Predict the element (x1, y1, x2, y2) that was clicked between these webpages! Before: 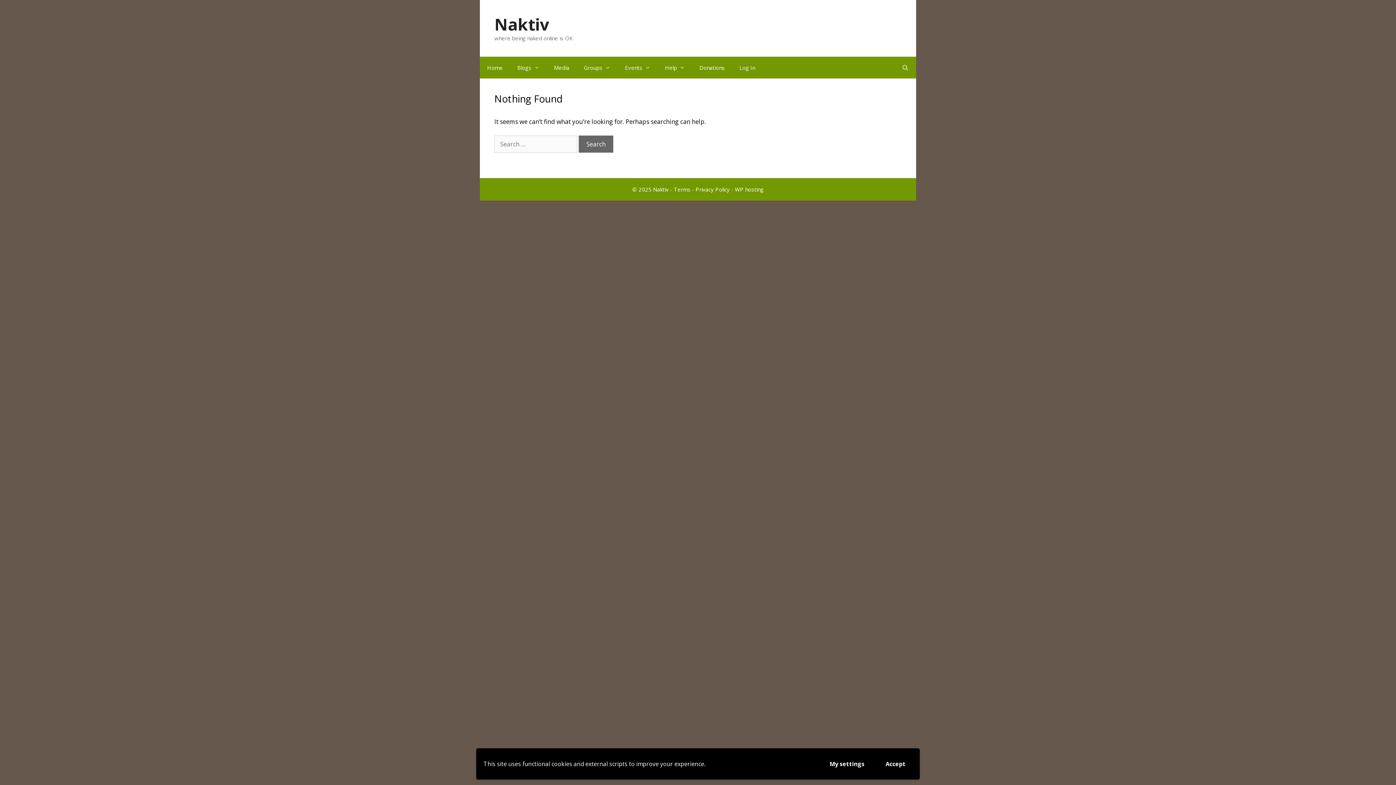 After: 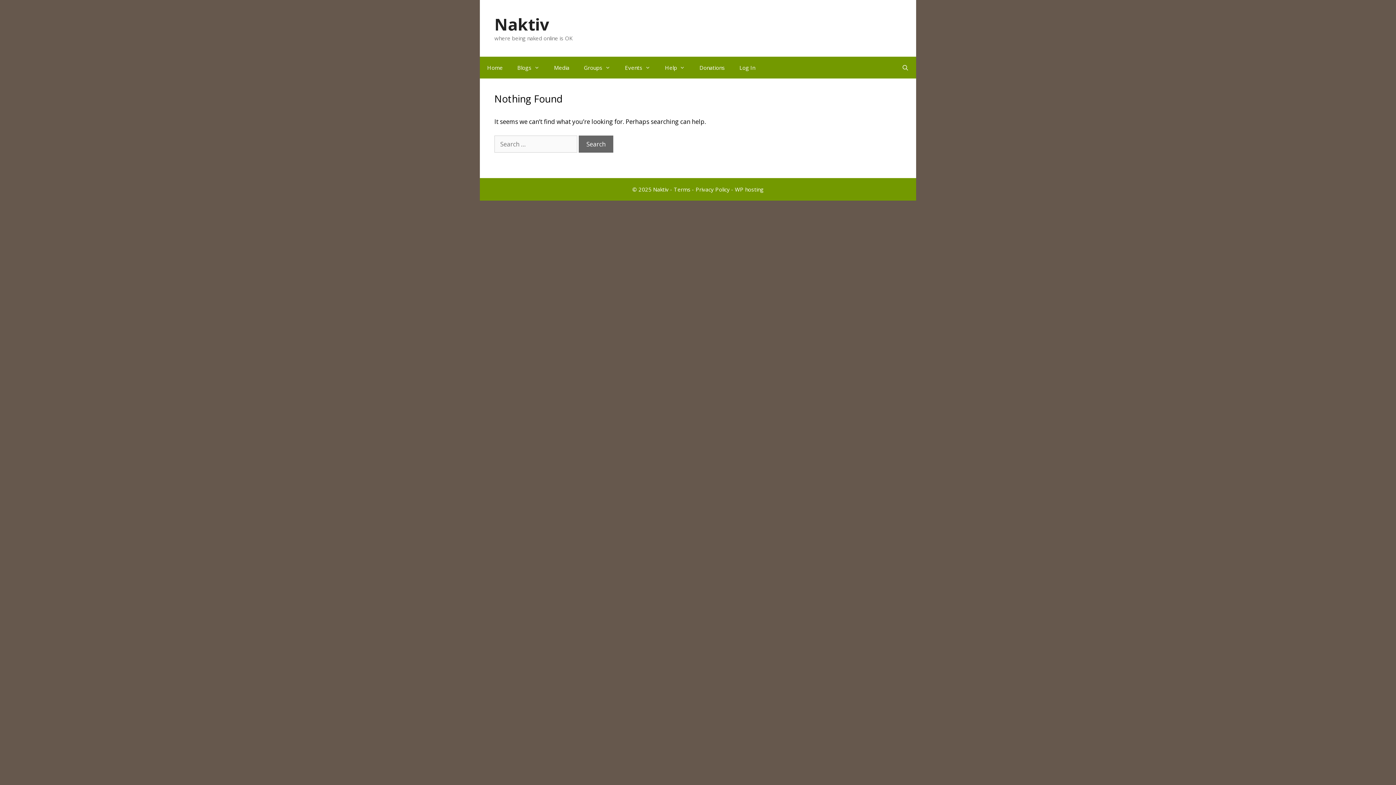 Action: bbox: (878, 756, 912, 772) label: Accept